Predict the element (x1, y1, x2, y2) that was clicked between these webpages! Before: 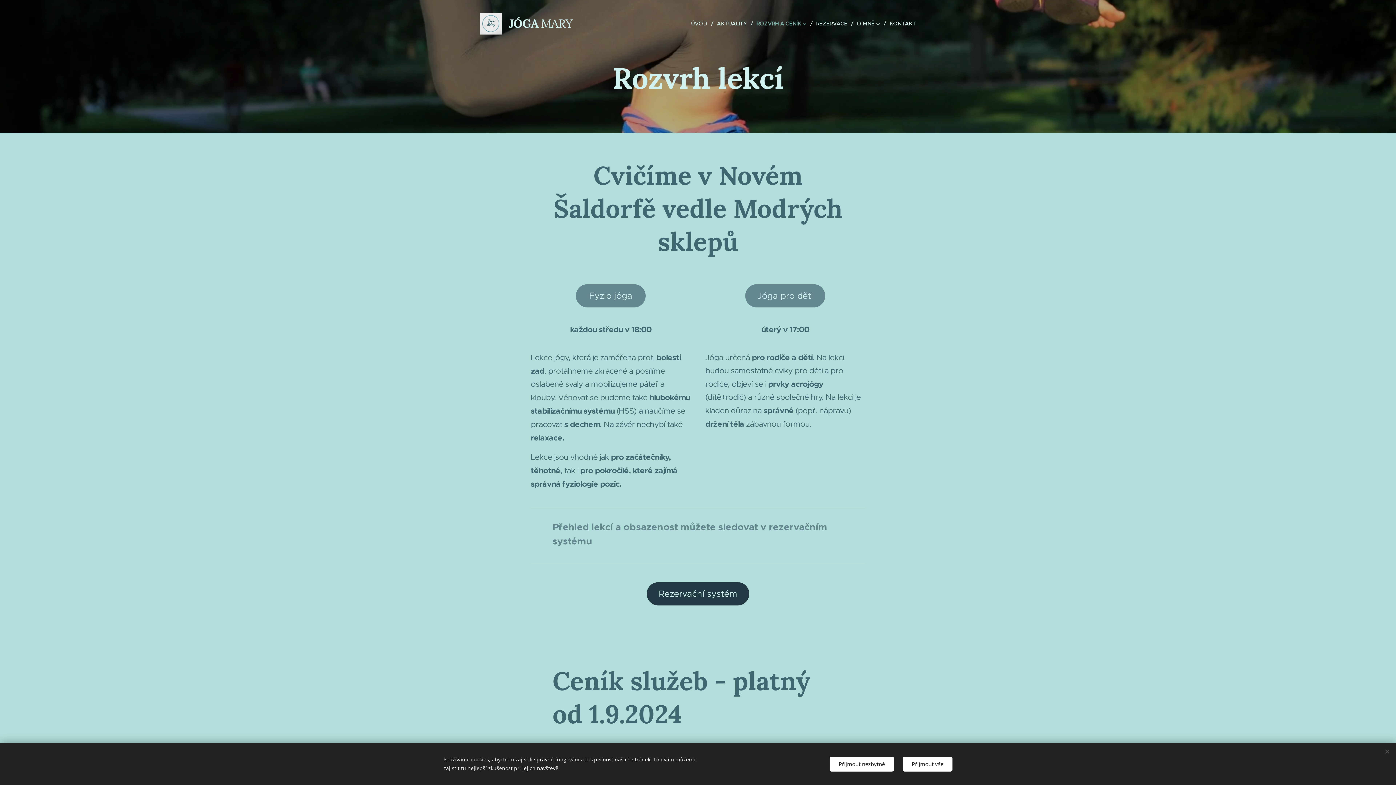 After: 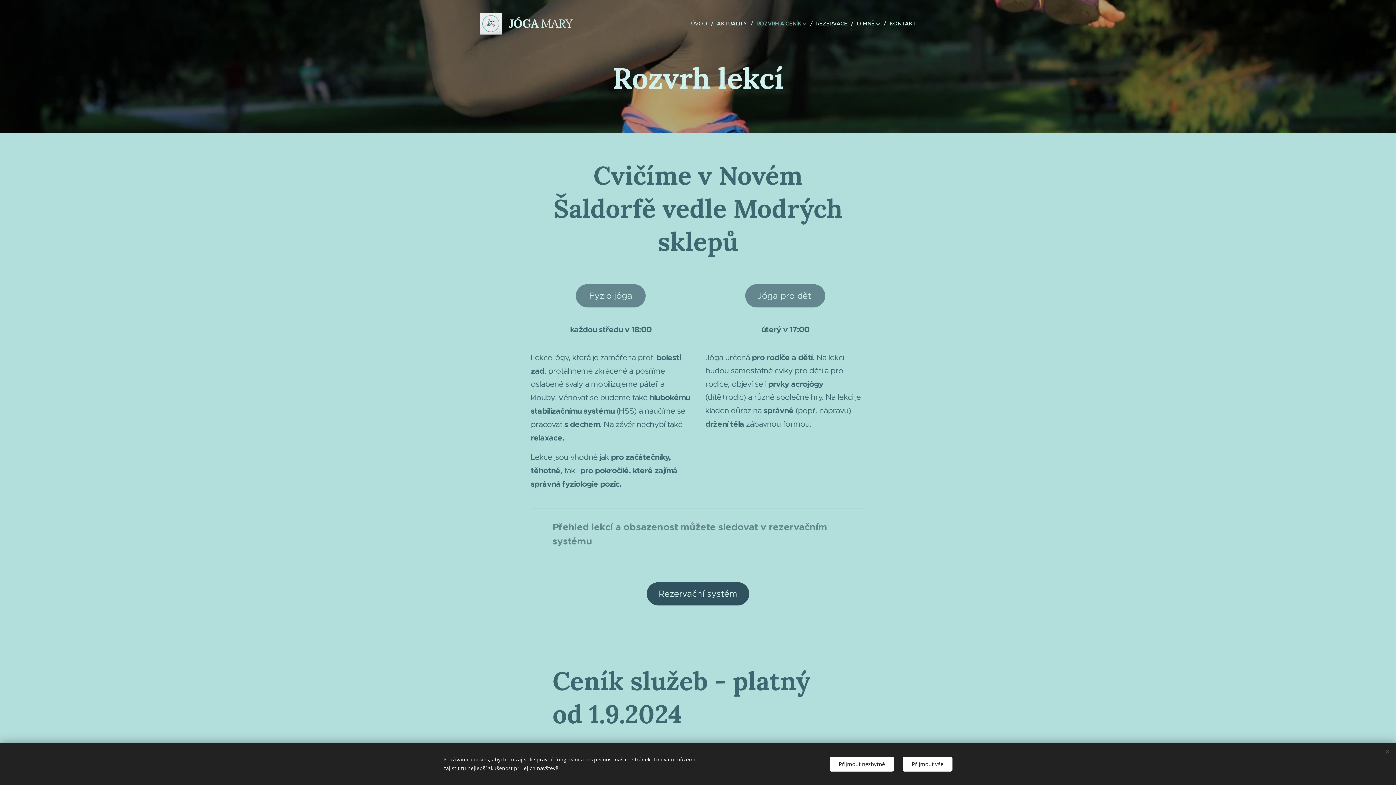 Action: bbox: (646, 582, 749, 605) label: Rezervační systém